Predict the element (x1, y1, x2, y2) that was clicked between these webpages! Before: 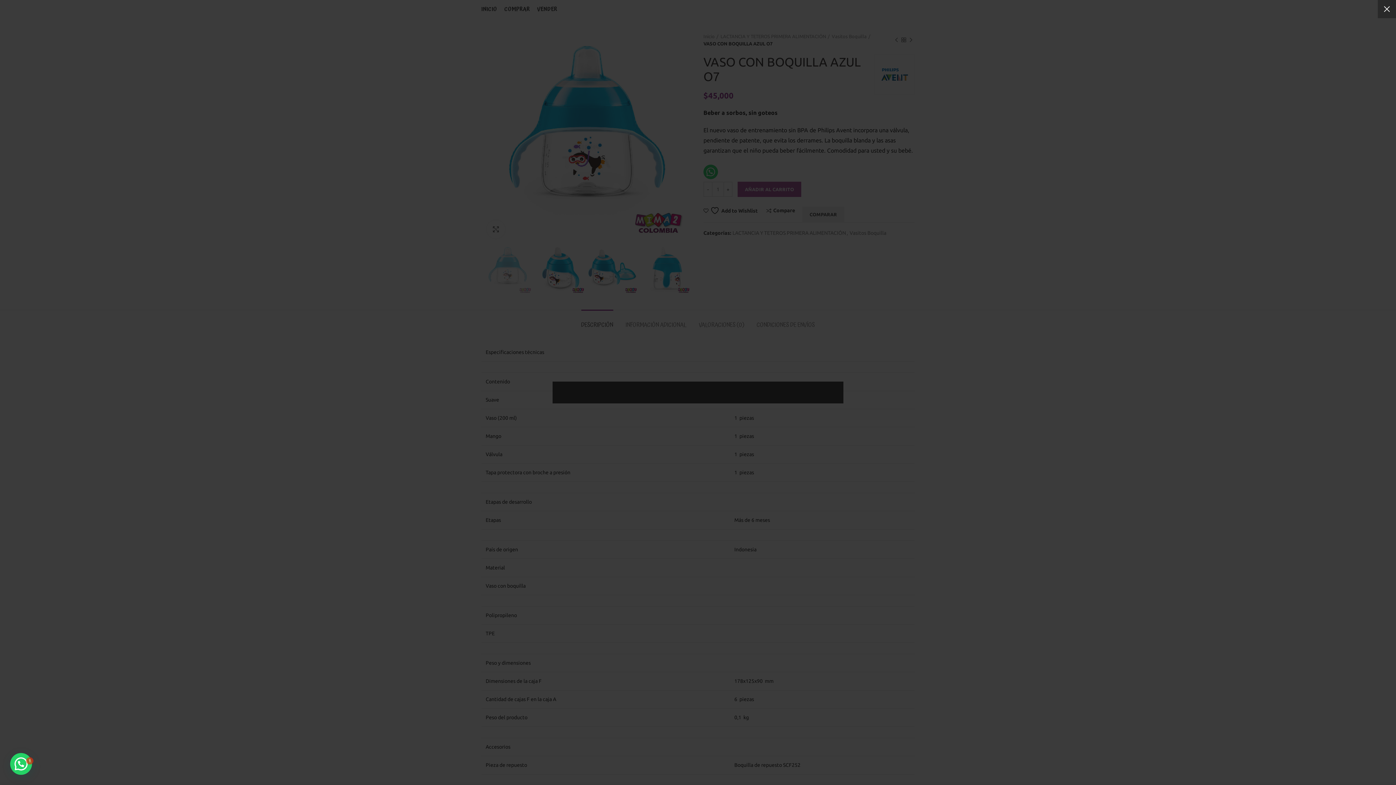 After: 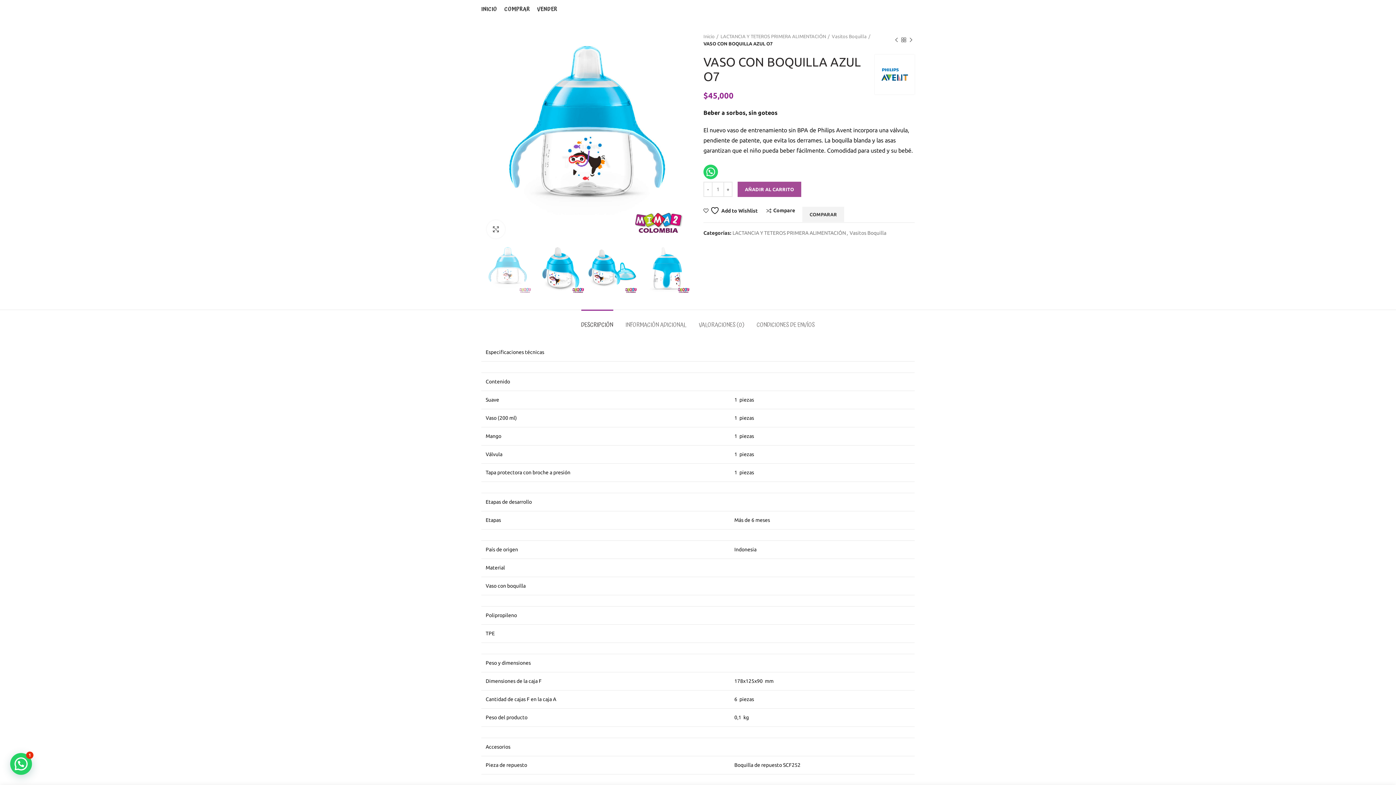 Action: label: × bbox: (1378, 0, 1396, 18)